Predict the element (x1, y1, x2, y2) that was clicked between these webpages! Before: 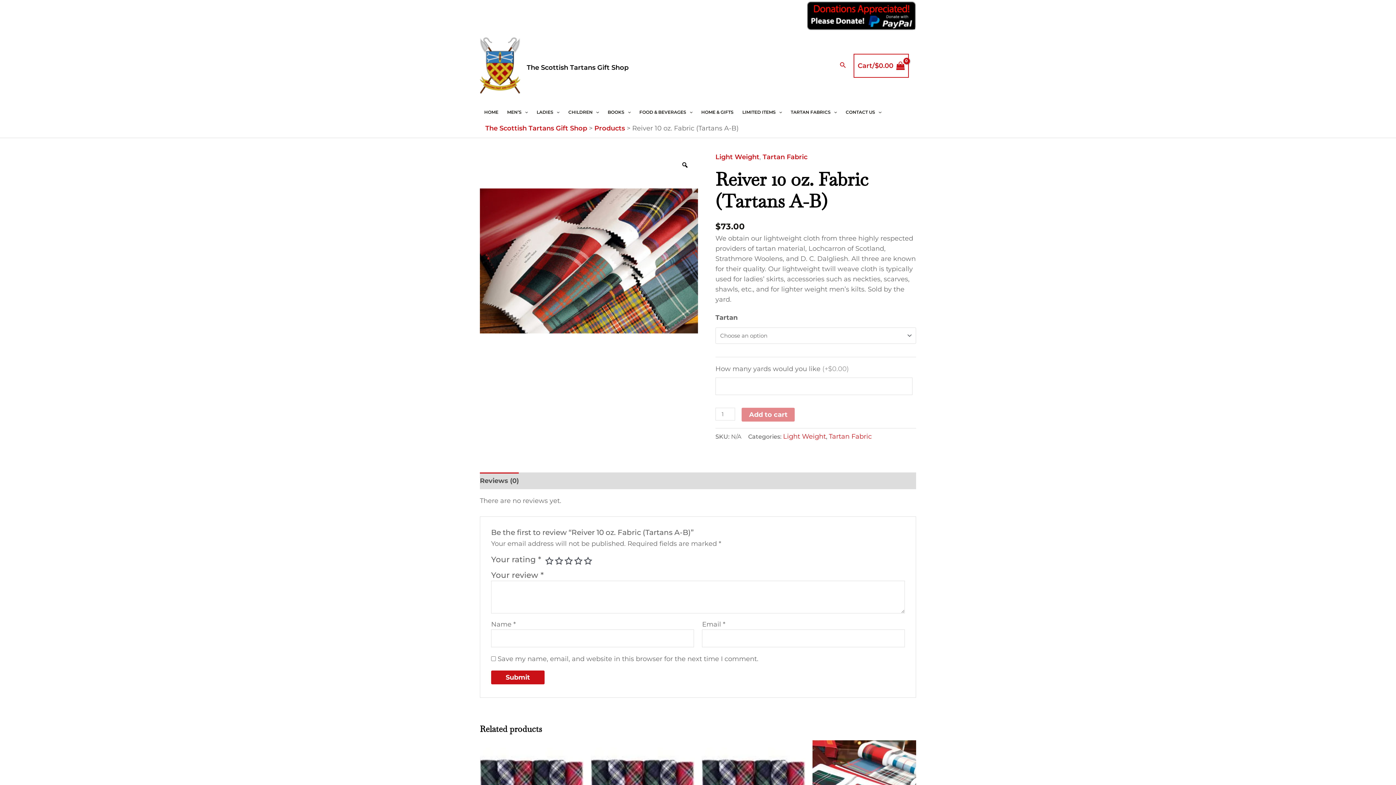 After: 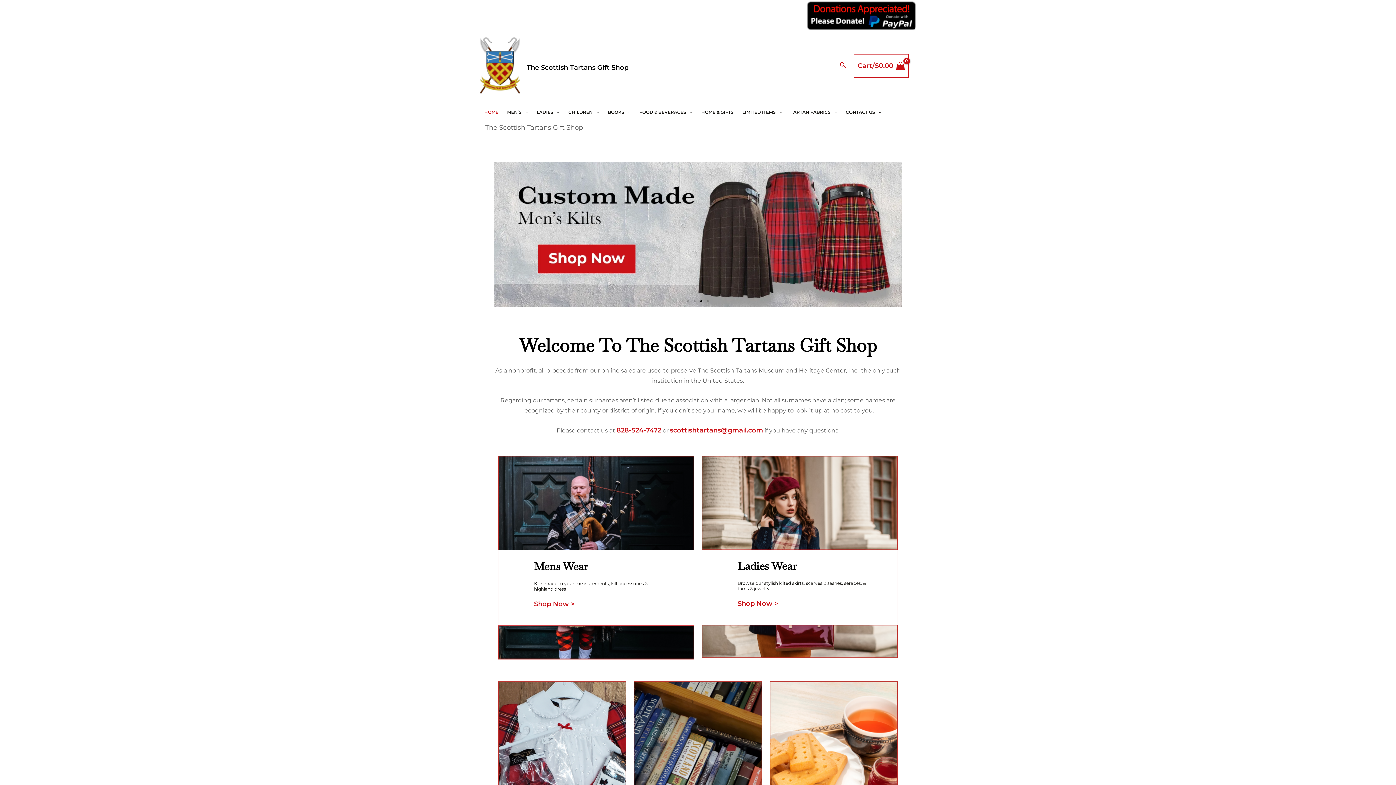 Action: label: The Scottish Tartans Gift Shop bbox: (485, 124, 587, 132)